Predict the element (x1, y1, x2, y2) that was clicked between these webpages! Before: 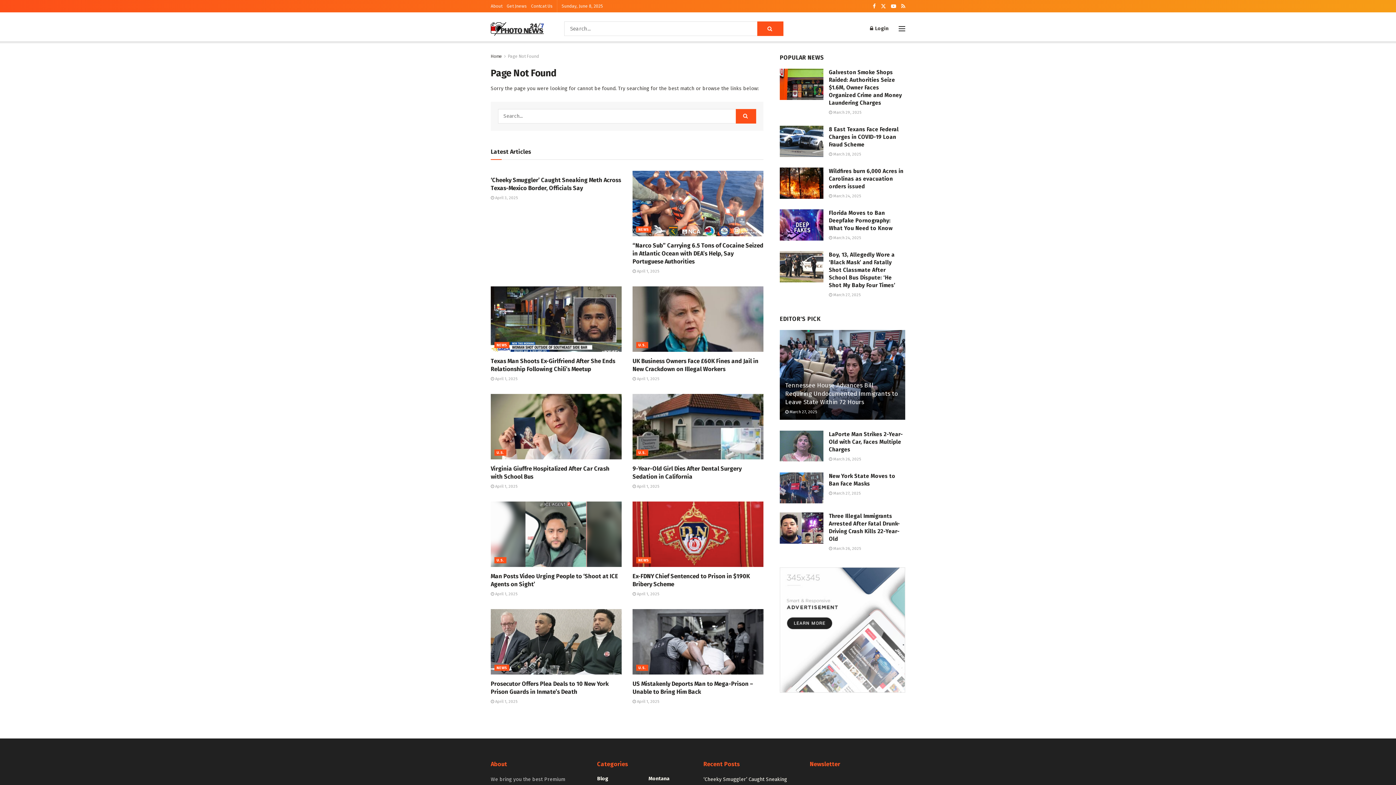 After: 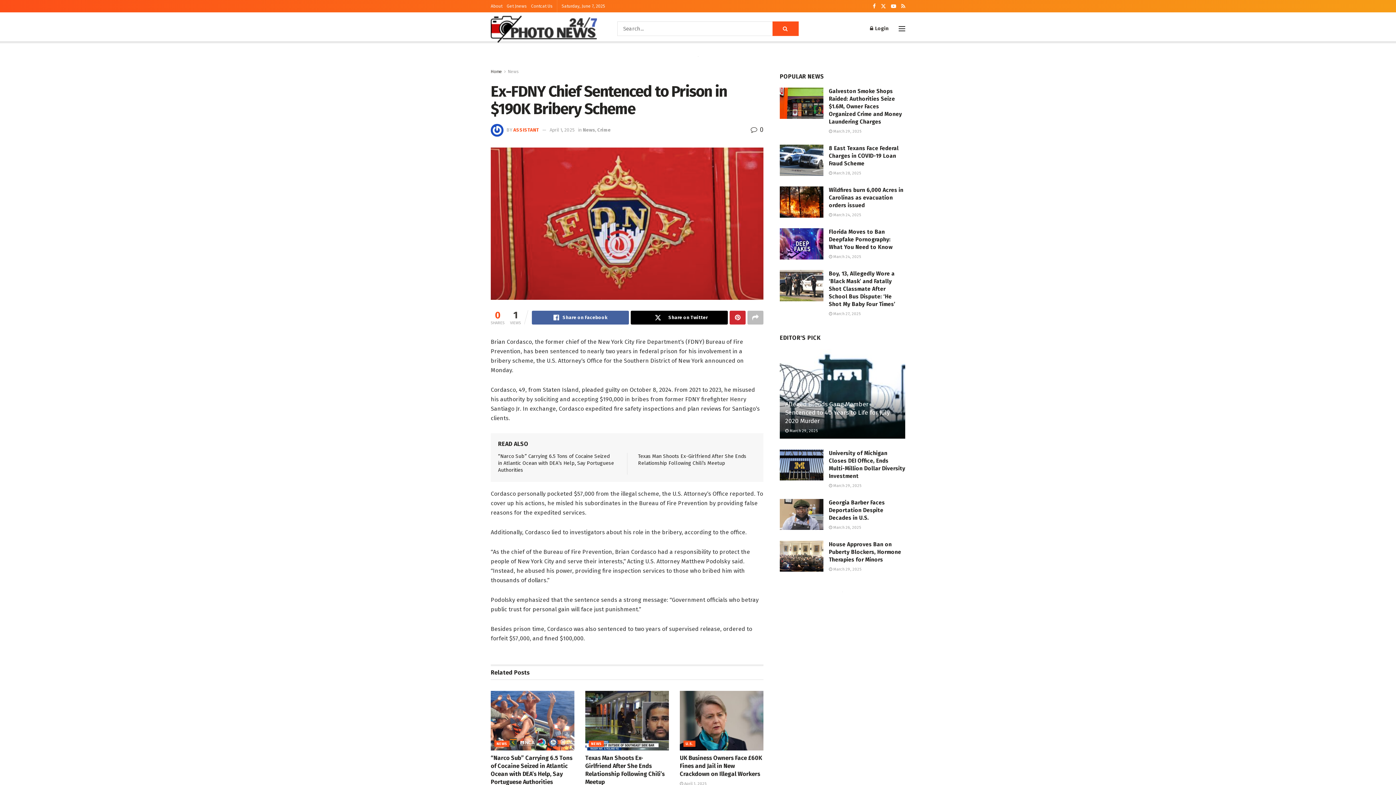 Action: label:  April 1, 2025 bbox: (632, 591, 659, 596)